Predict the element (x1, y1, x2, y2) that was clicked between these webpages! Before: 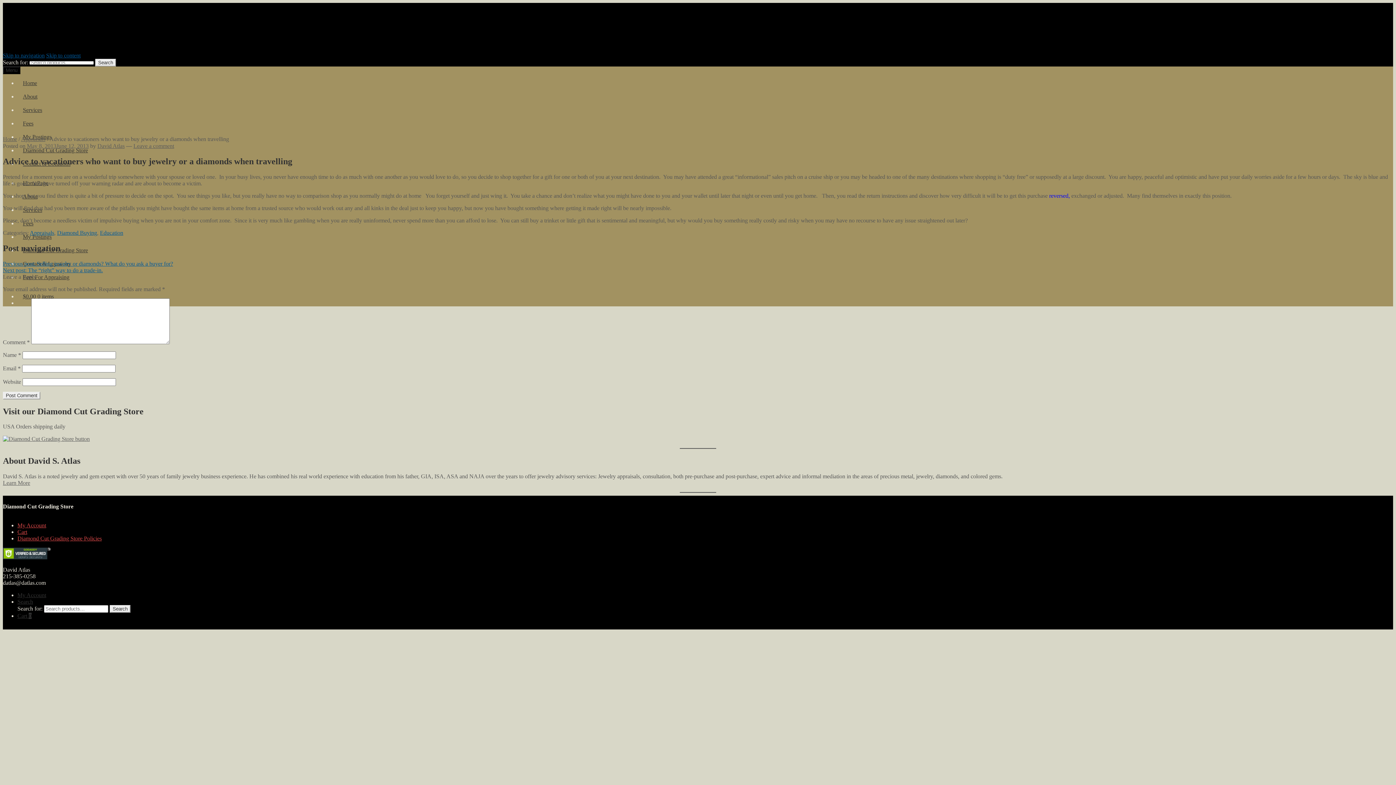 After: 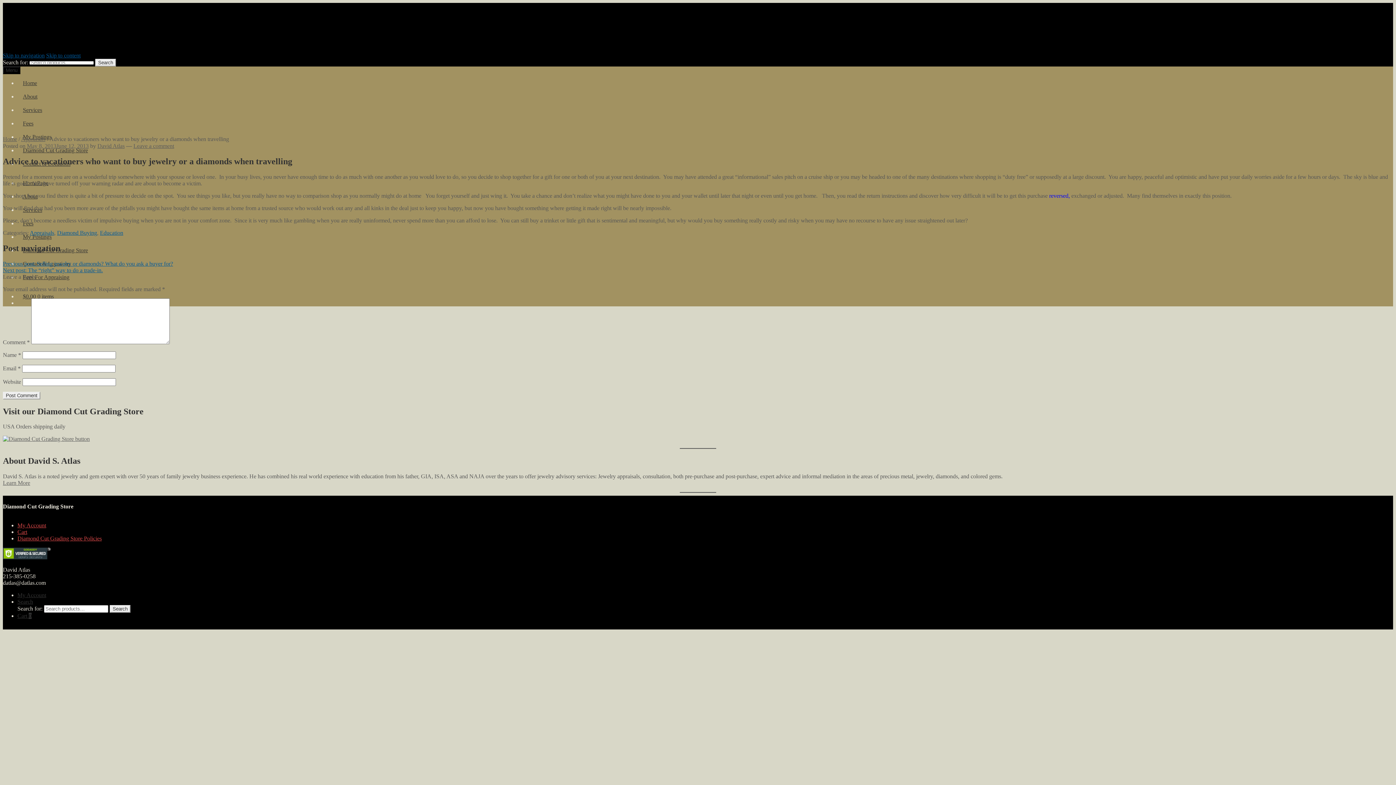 Action: bbox: (26, 142, 88, 149) label: May 8, 2013June 12, 2013